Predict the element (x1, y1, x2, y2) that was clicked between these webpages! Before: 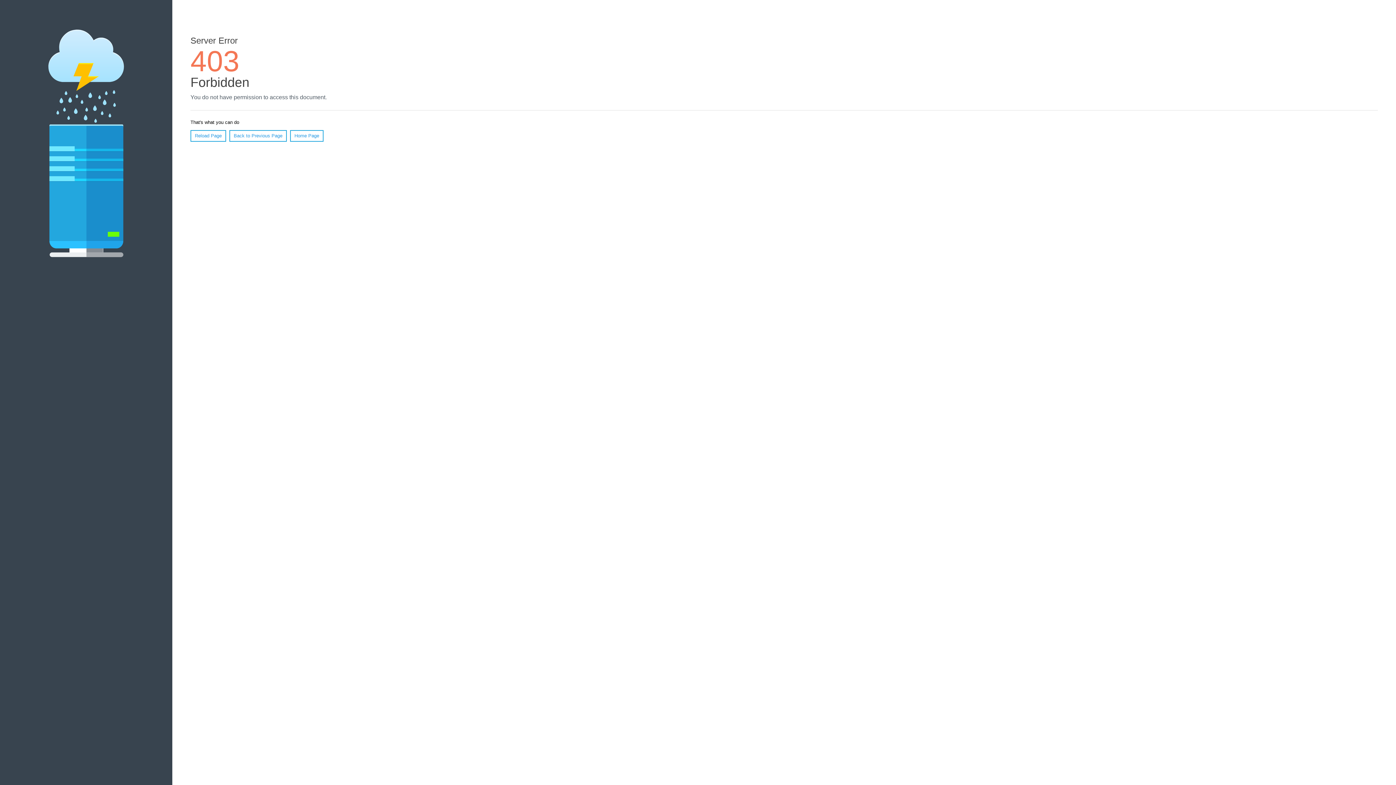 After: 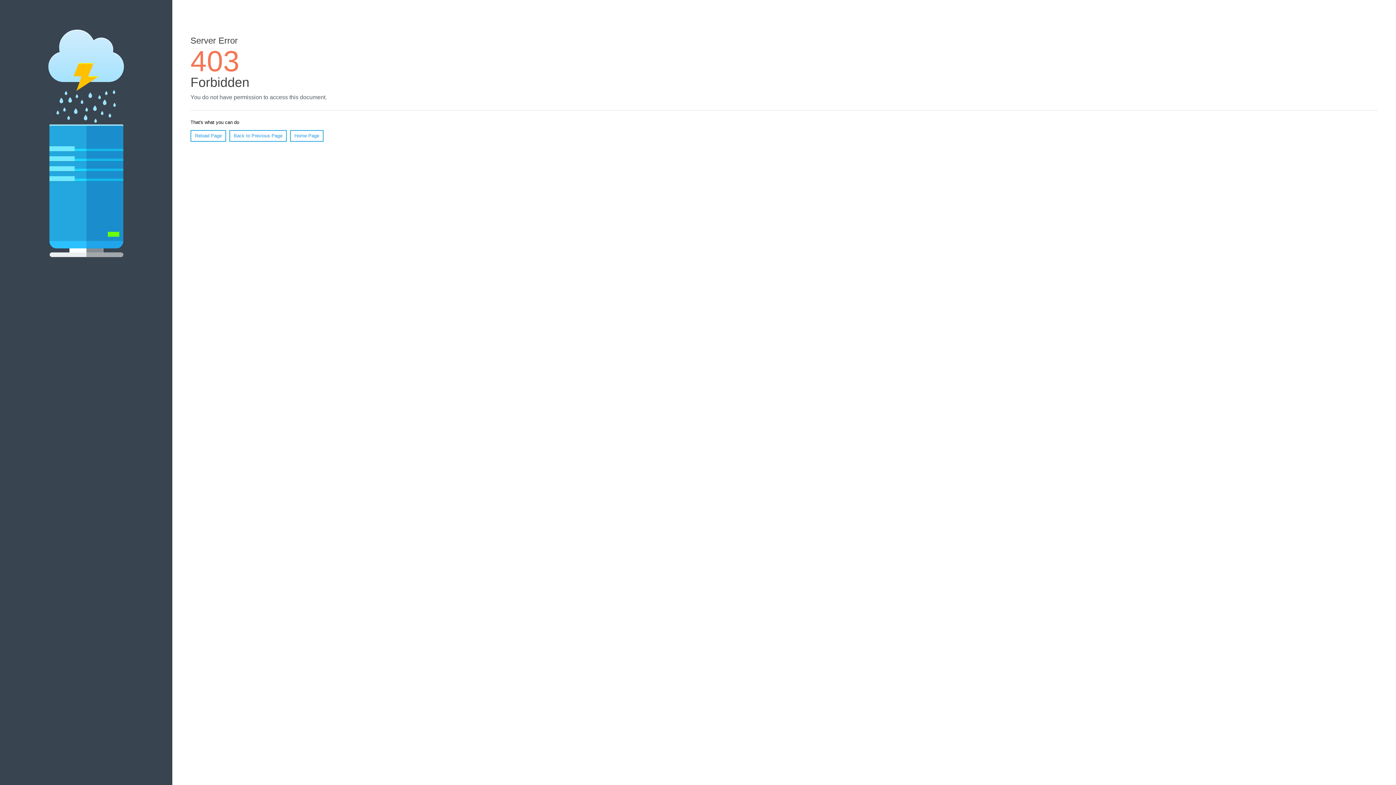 Action: label: Home Page bbox: (290, 130, 323, 141)